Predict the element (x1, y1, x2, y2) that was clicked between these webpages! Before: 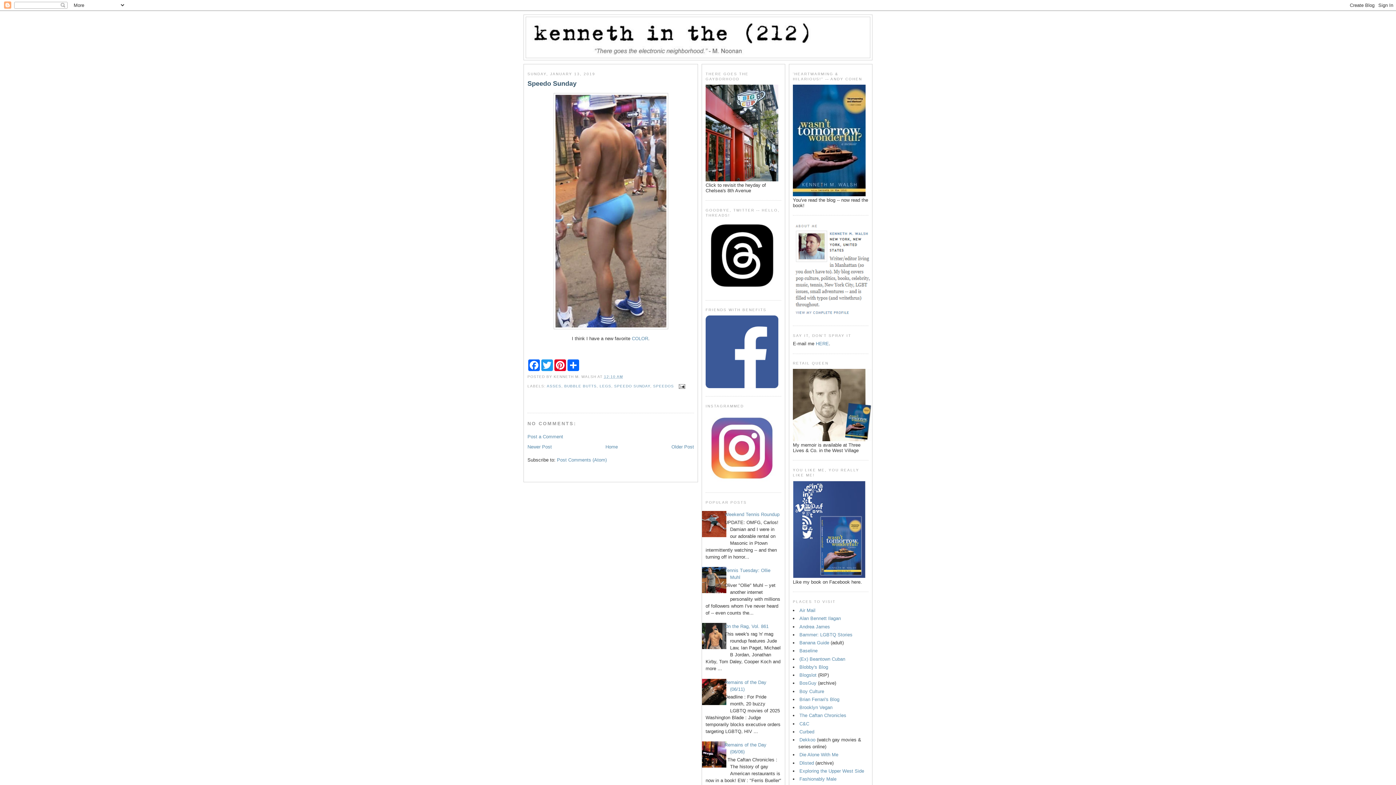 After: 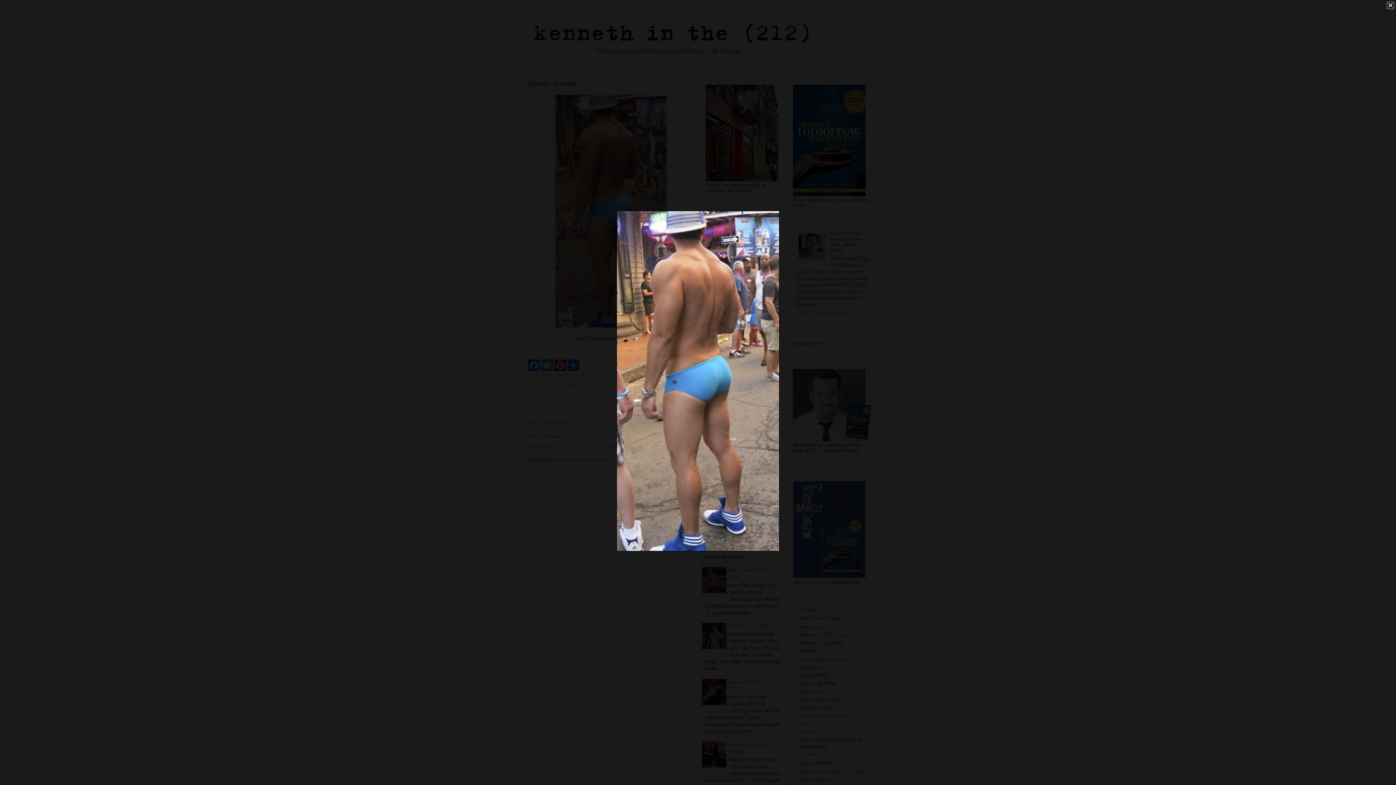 Action: bbox: (553, 325, 668, 330)